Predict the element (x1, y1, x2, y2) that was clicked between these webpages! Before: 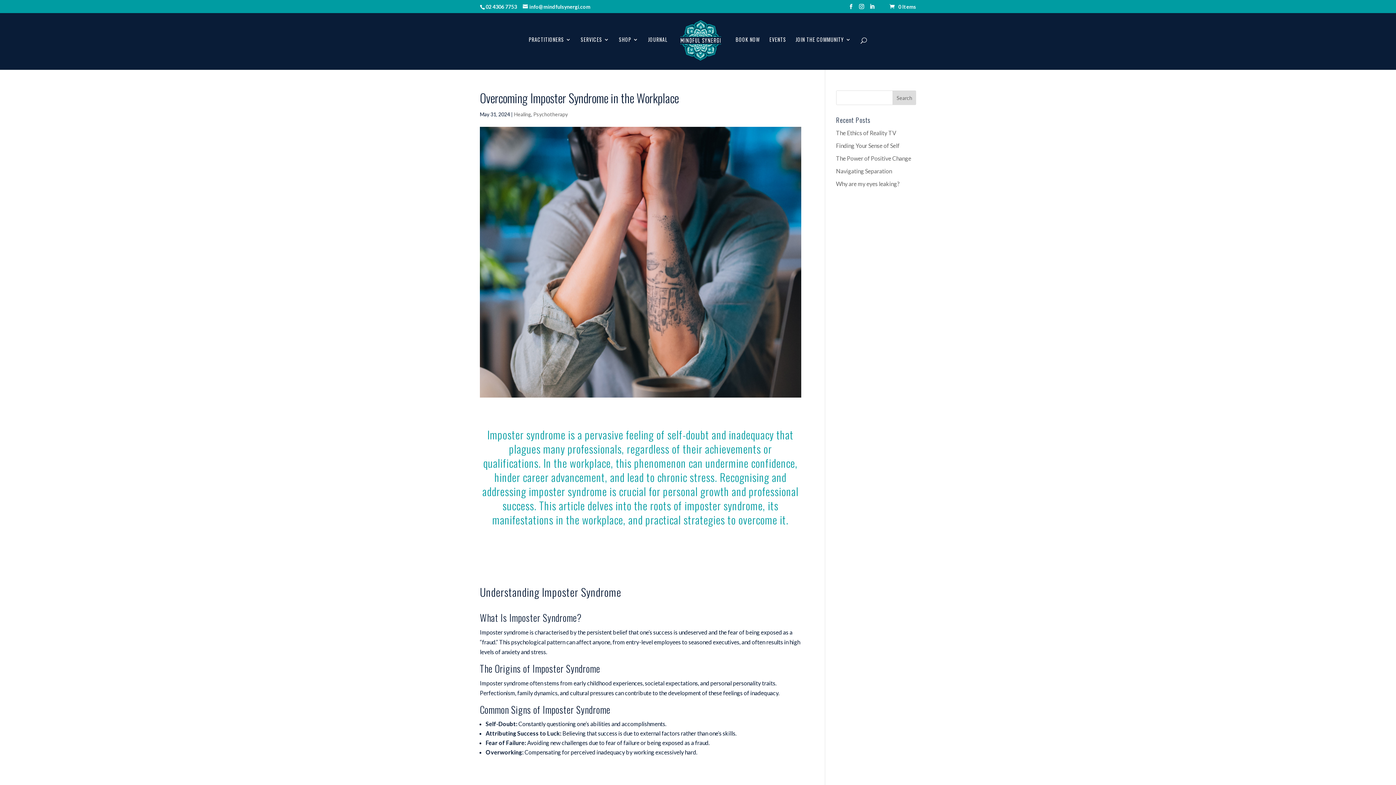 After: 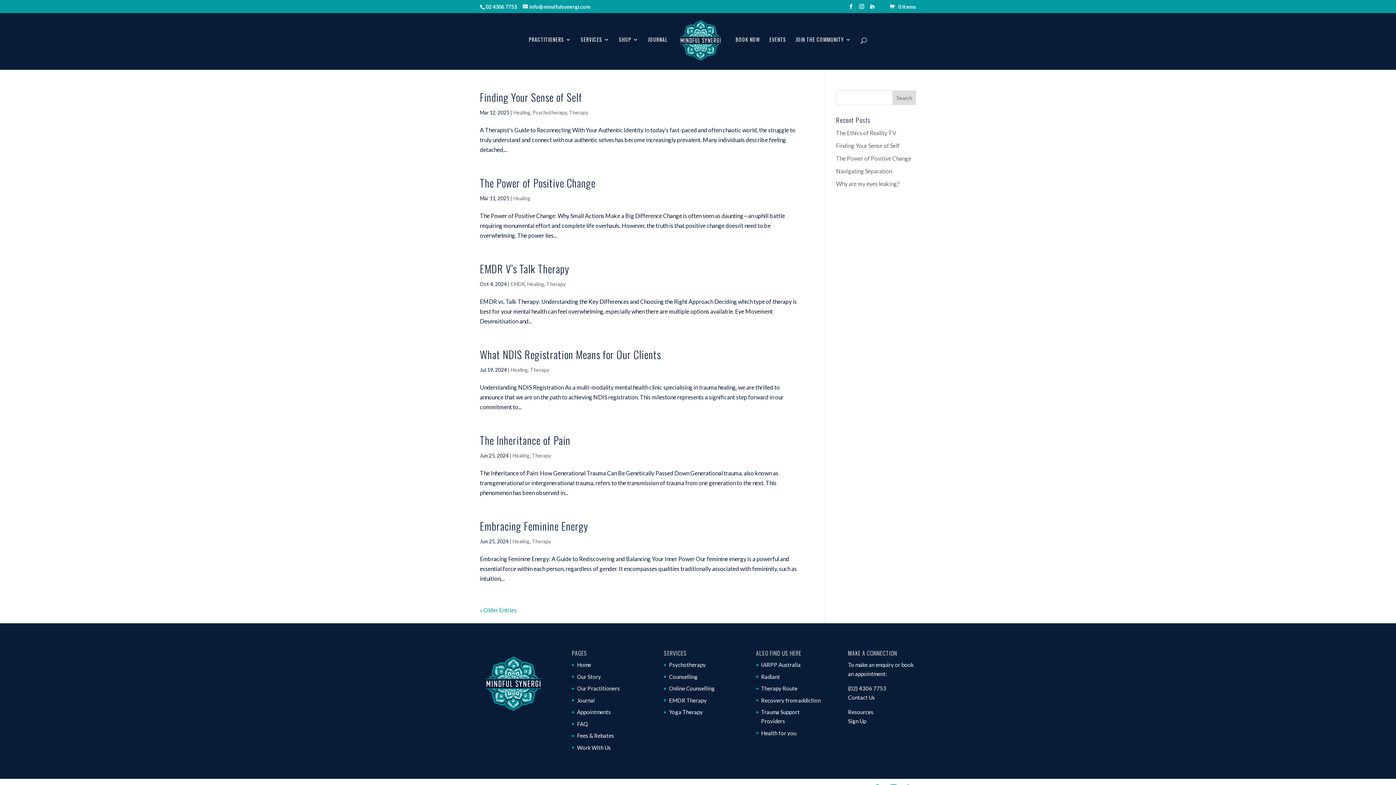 Action: bbox: (514, 111, 531, 117) label: Healing